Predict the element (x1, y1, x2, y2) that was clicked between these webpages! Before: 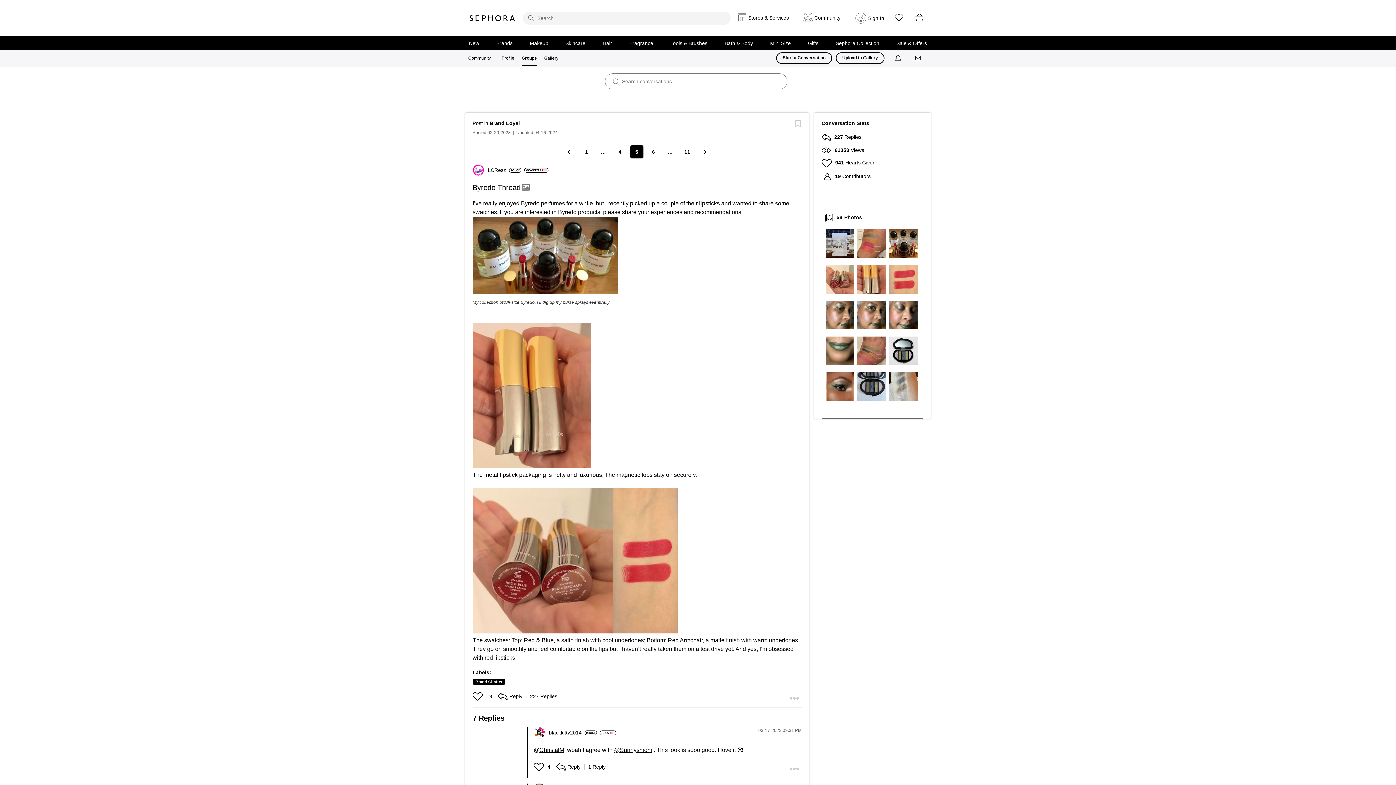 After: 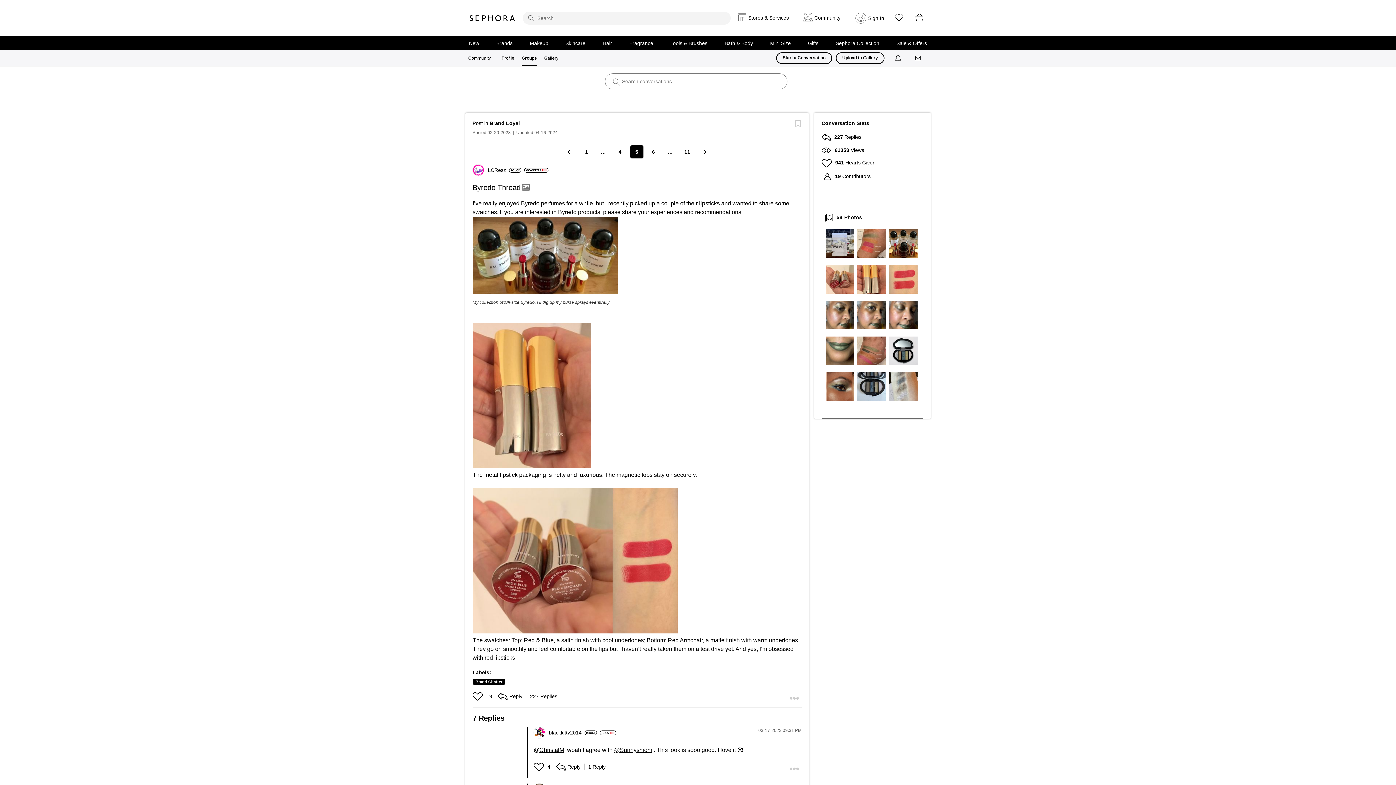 Action: label: Messages bbox: (911, 54, 926, 62)